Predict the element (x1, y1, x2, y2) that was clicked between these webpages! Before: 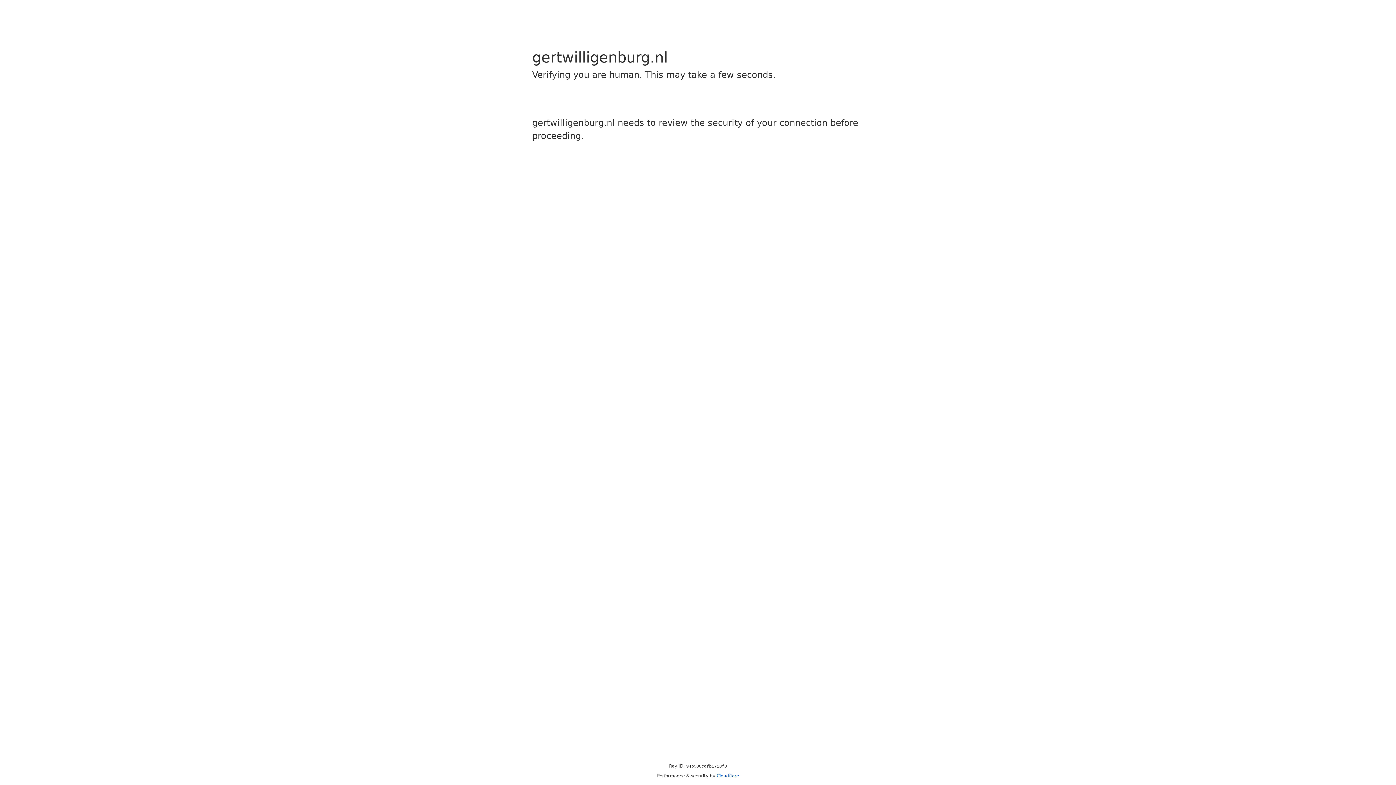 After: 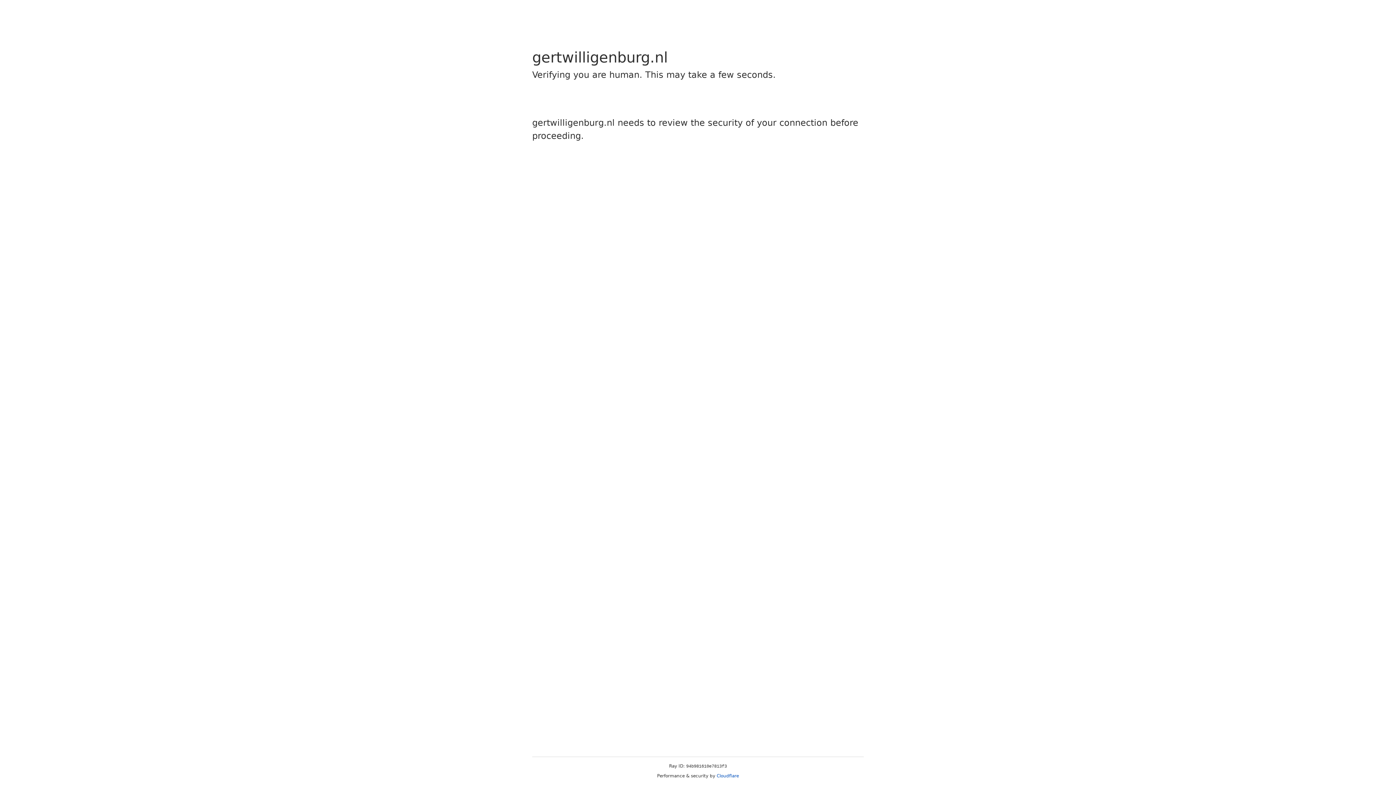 Action: bbox: (716, 773, 739, 778) label: Cloudflare